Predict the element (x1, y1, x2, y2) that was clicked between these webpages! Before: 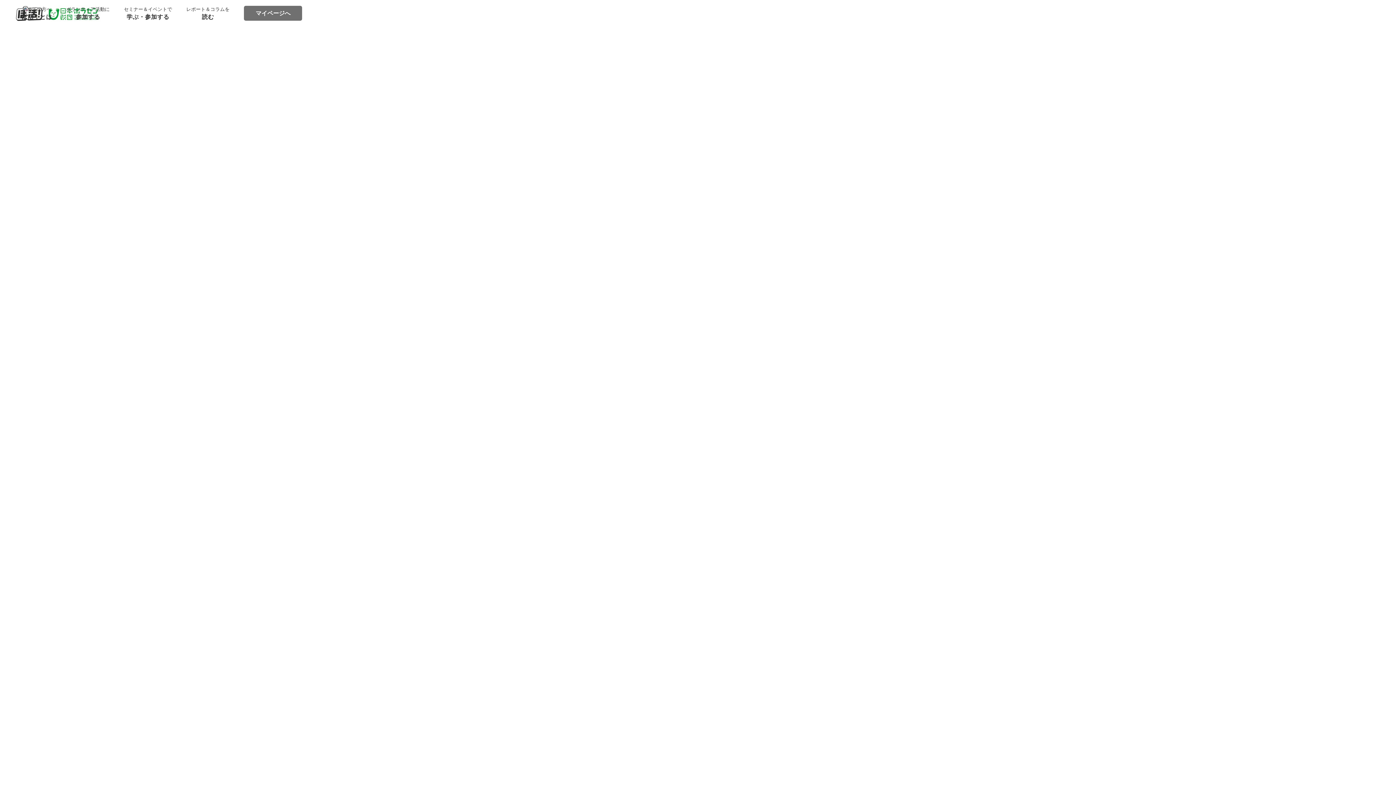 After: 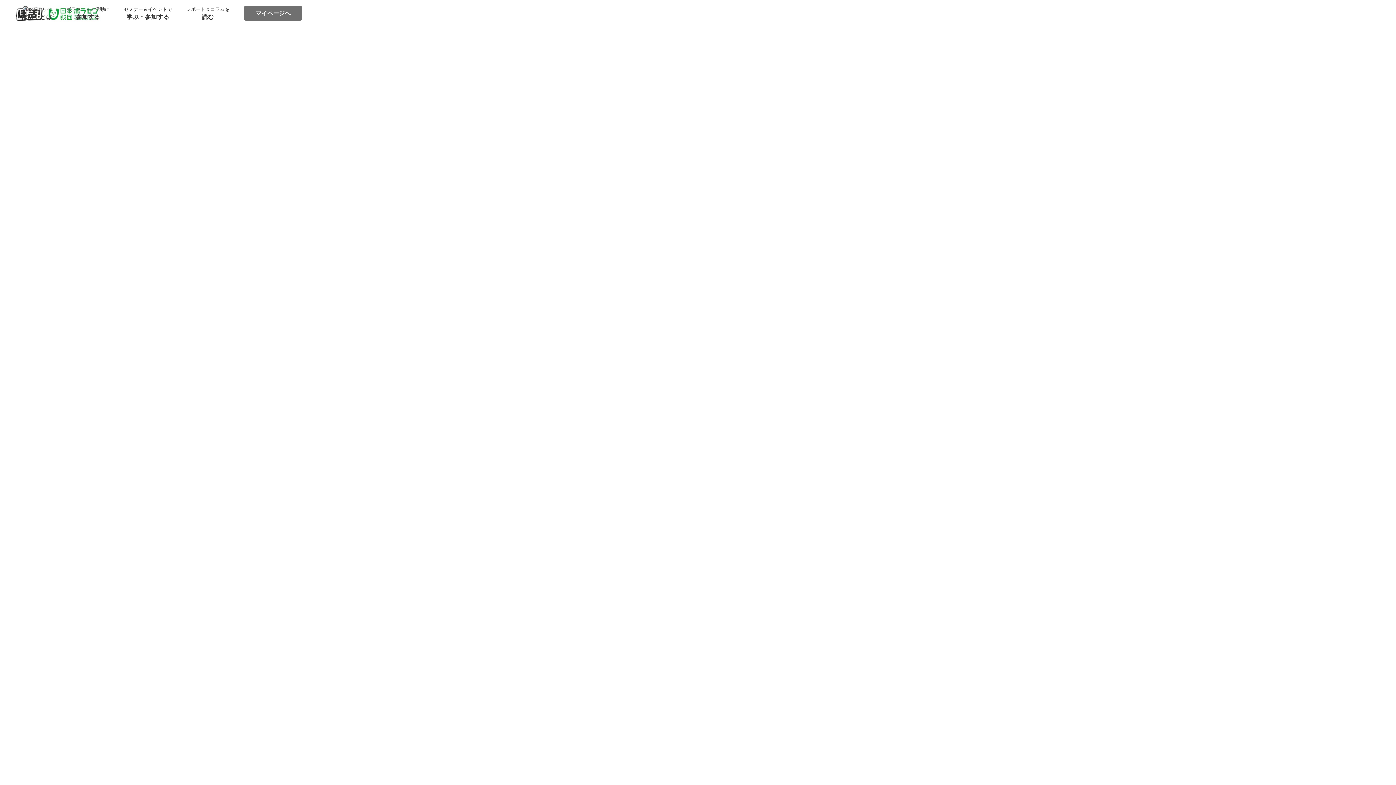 Action: bbox: (116, 3, 179, 23) label: セミナー＆イベントで
学ぶ・参加する